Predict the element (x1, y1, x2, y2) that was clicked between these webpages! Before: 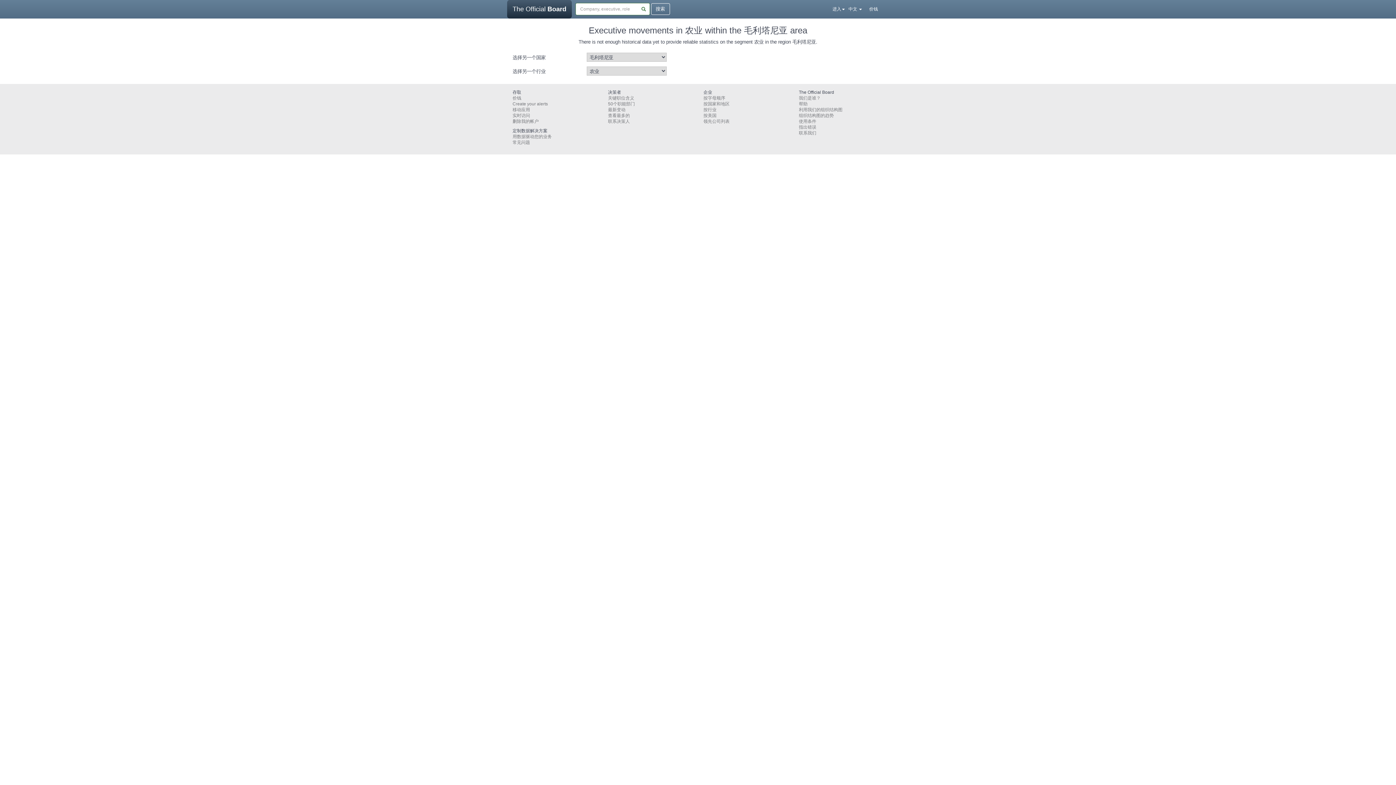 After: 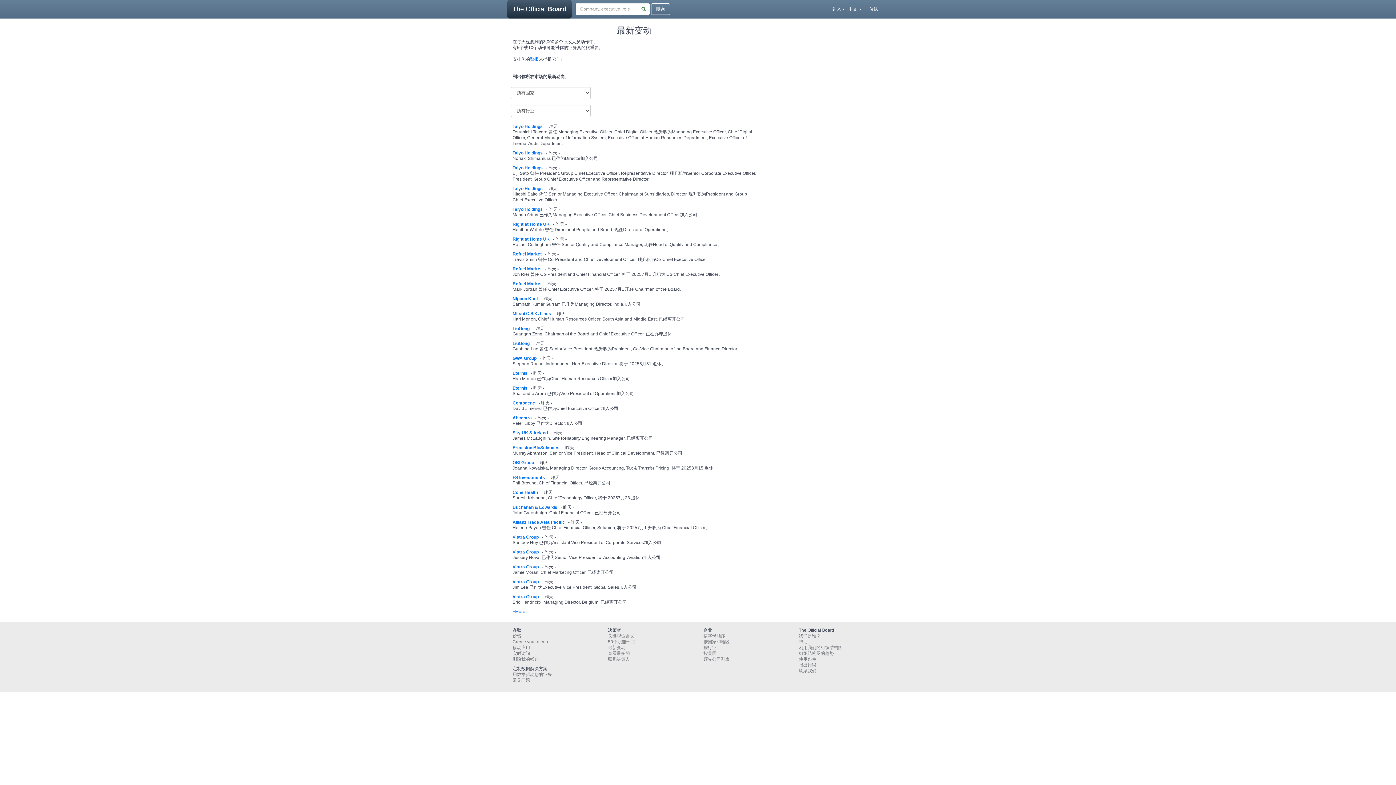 Action: bbox: (608, 107, 625, 112) label: 最新变动